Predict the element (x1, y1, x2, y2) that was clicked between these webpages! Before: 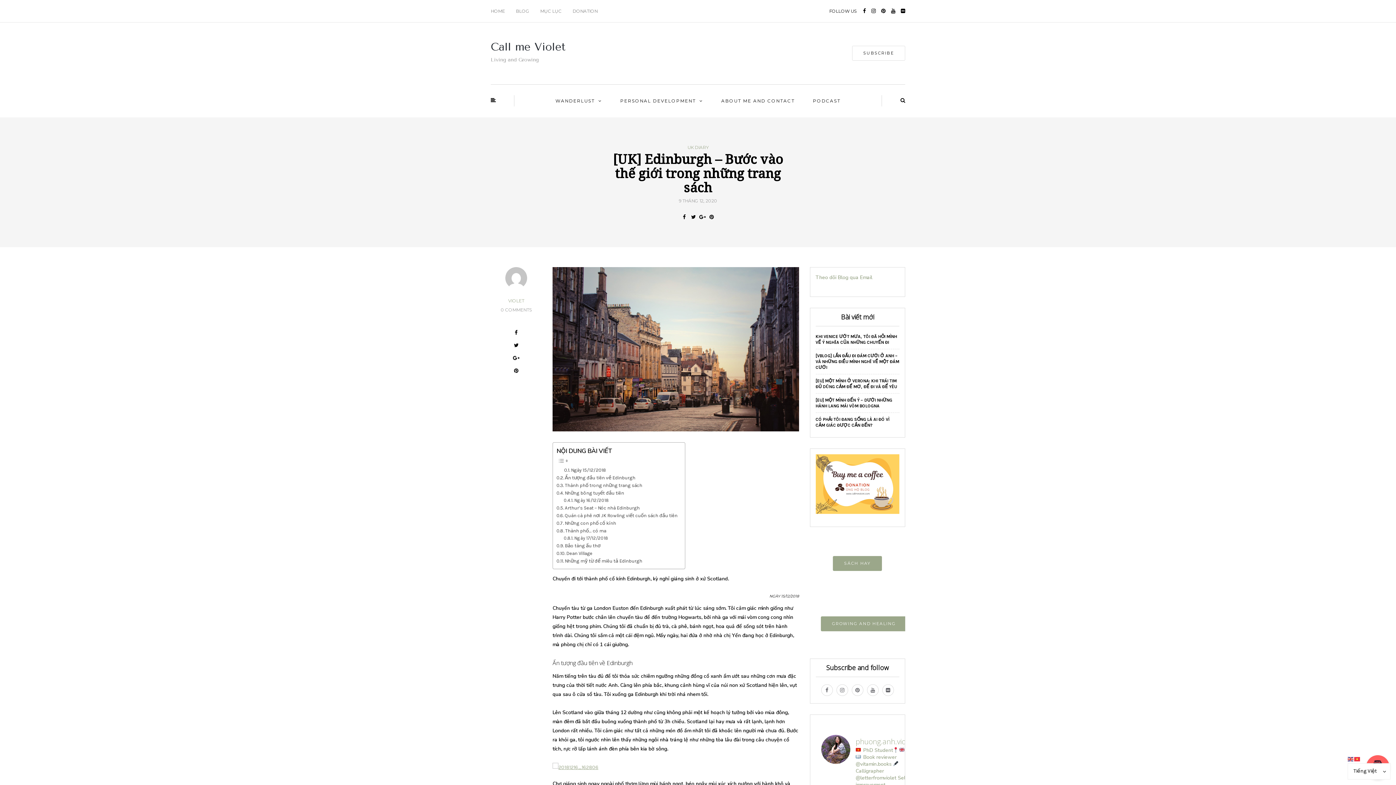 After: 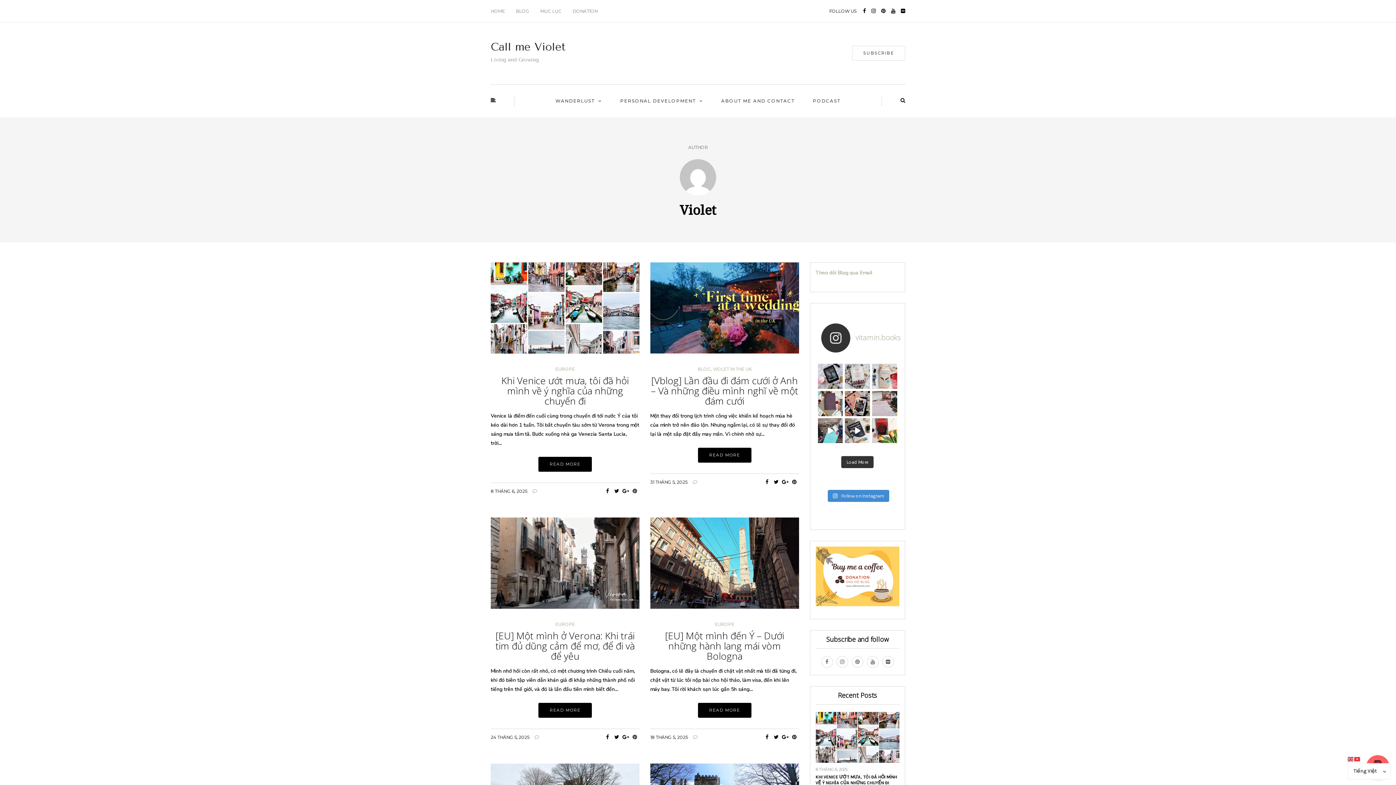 Action: label: VIOLET bbox: (508, 298, 524, 303)